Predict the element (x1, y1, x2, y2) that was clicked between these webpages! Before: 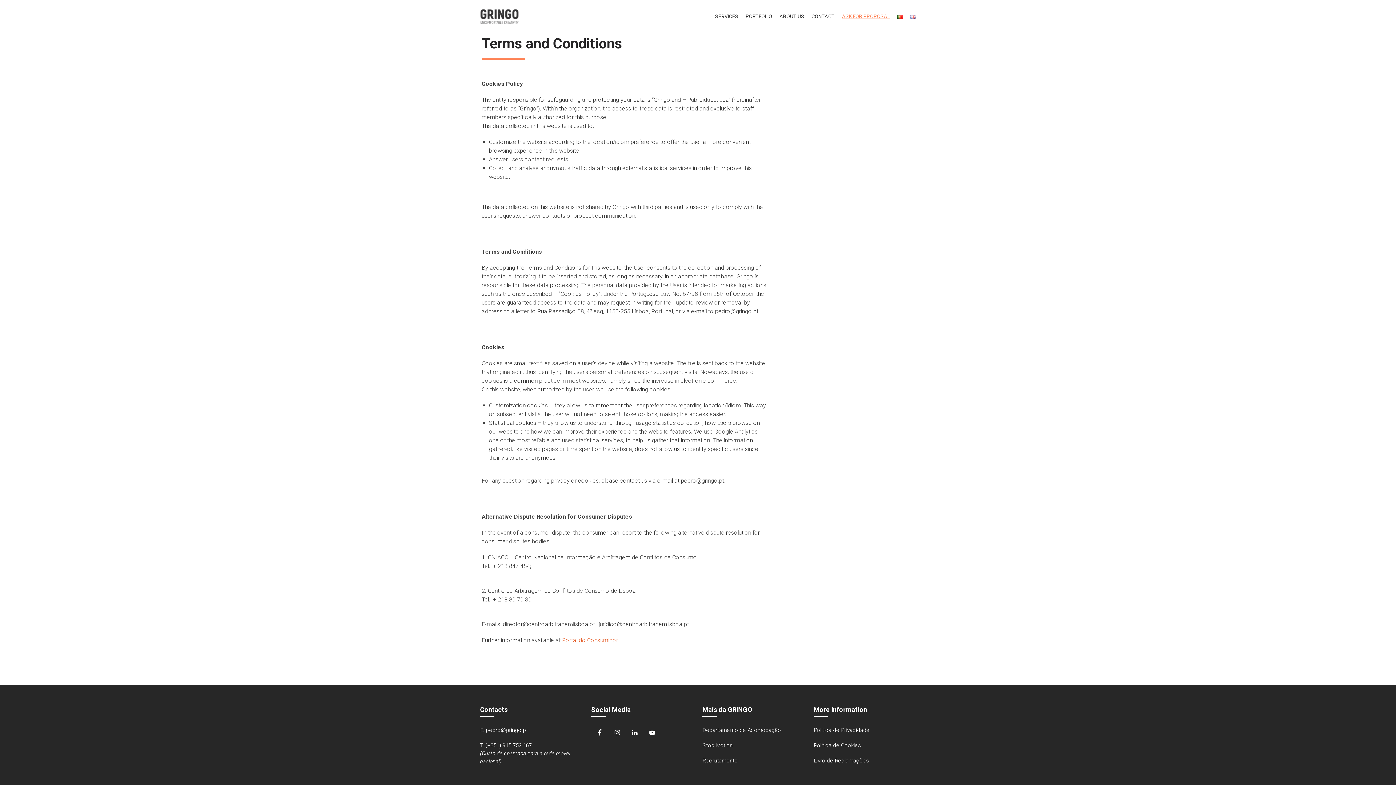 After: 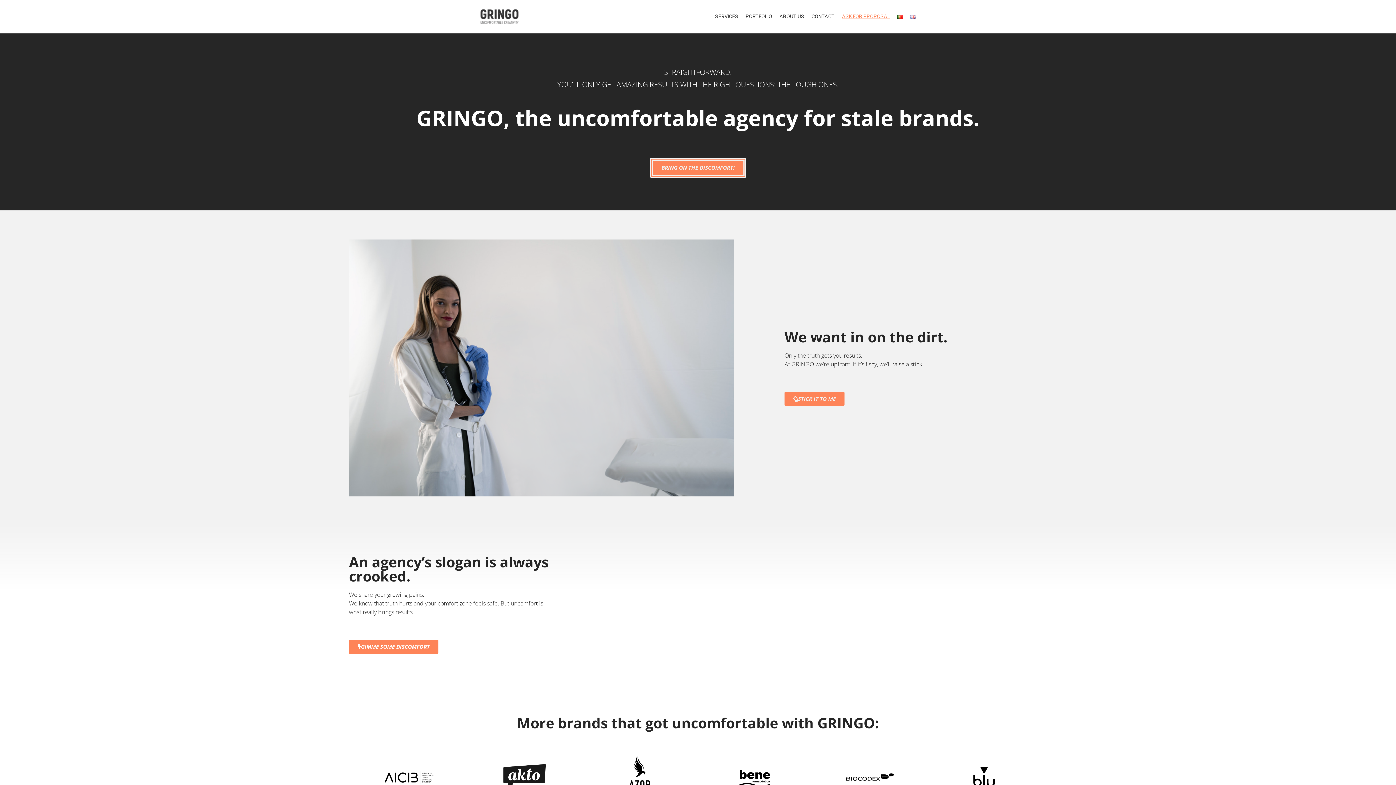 Action: bbox: (480, 12, 519, 19)